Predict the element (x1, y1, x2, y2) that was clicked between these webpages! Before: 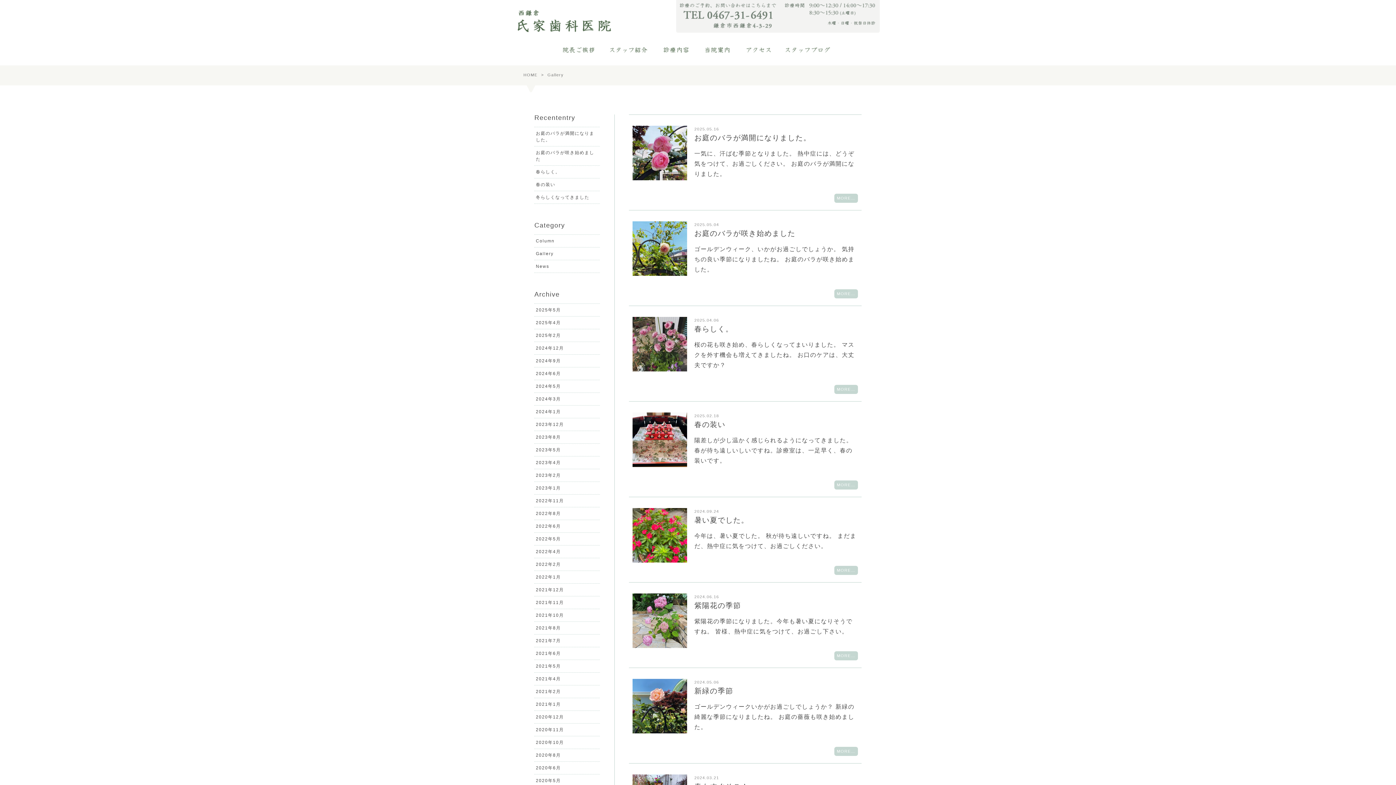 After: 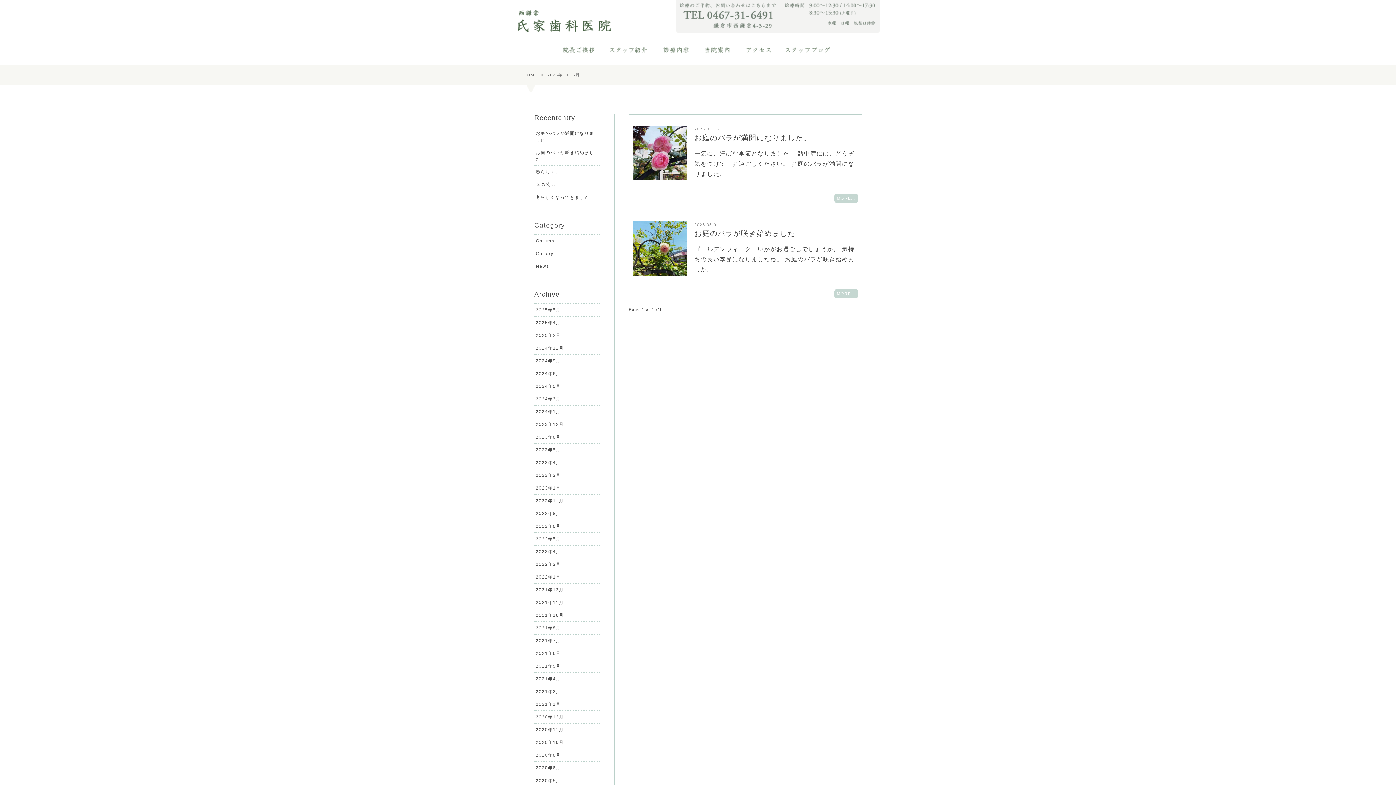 Action: label: 2025年5月 bbox: (534, 304, 600, 316)